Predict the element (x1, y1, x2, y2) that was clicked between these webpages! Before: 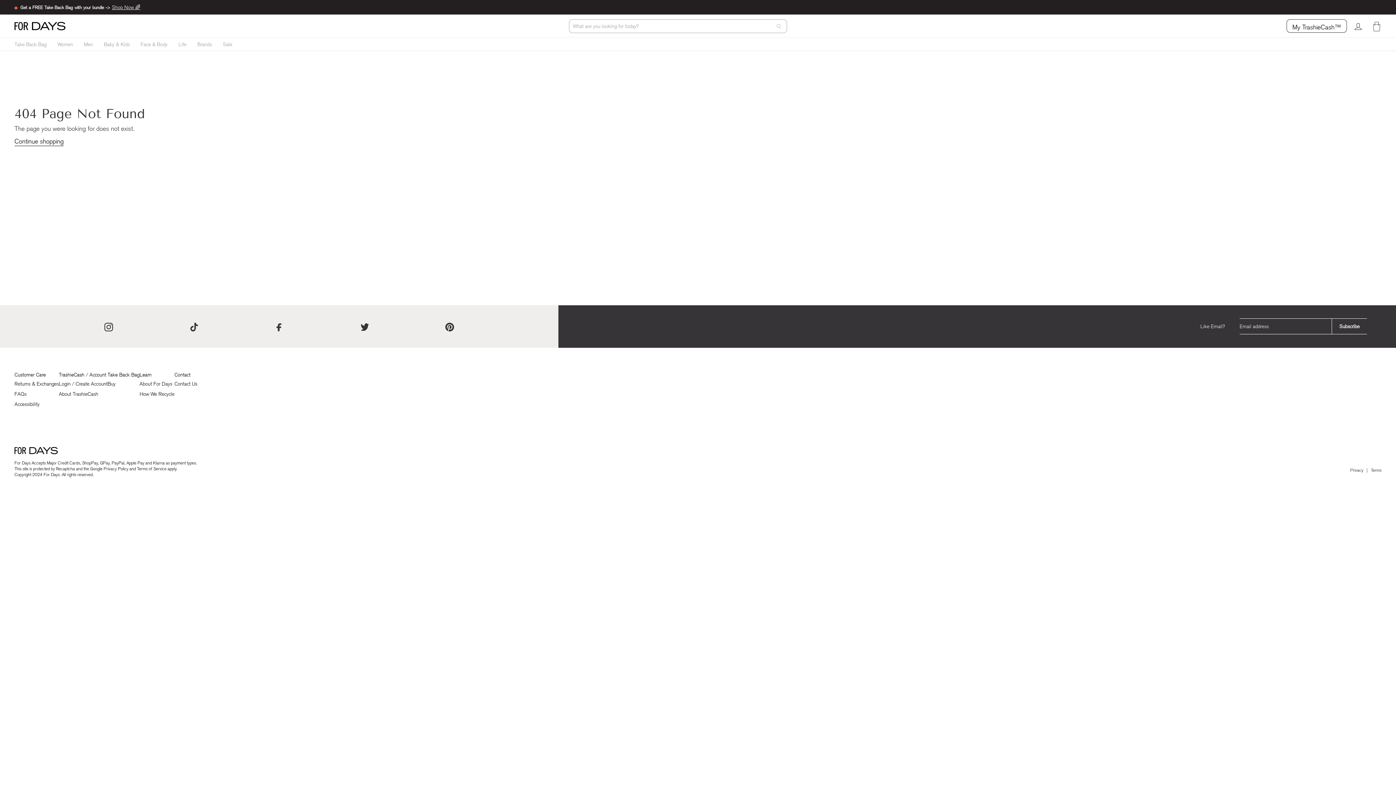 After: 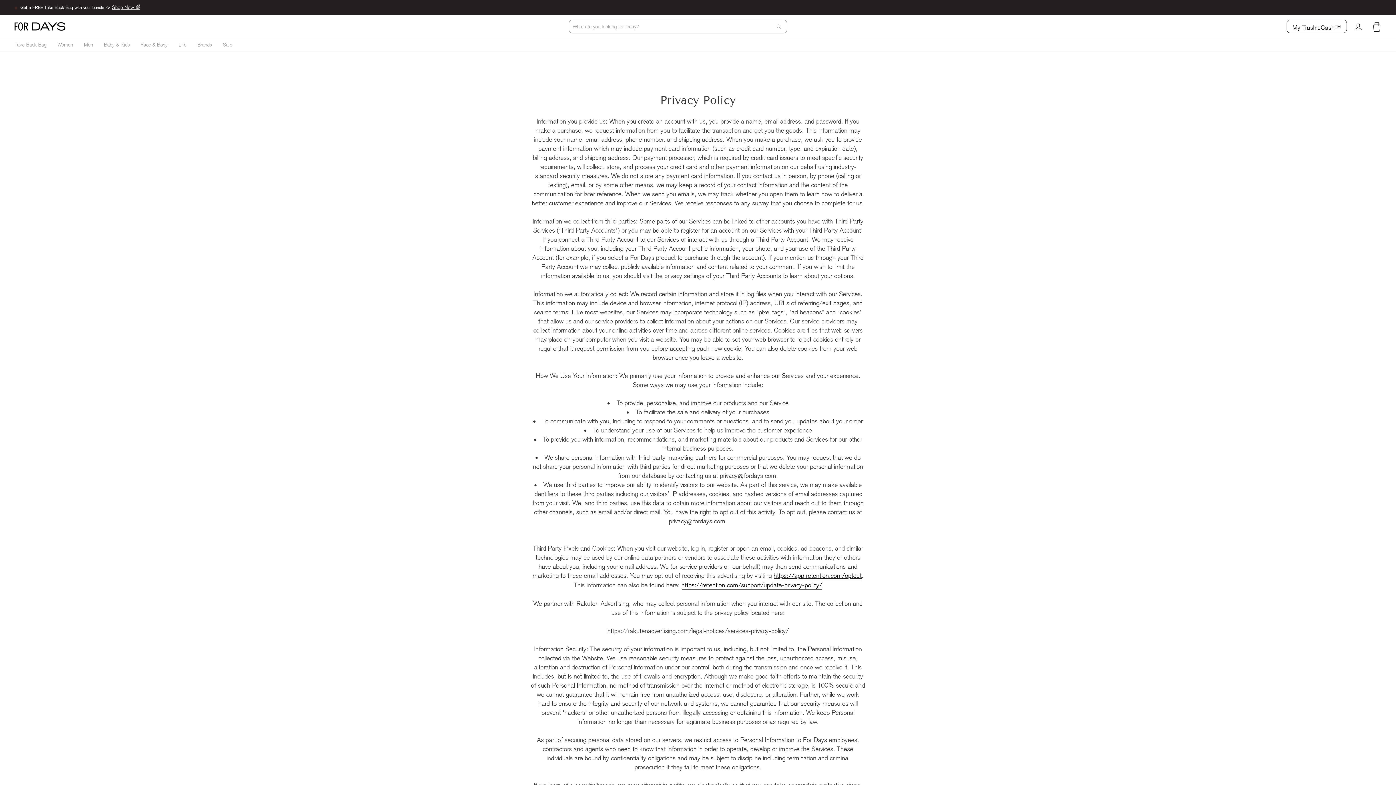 Action: label: Privacy bbox: (1350, 467, 1363, 472)